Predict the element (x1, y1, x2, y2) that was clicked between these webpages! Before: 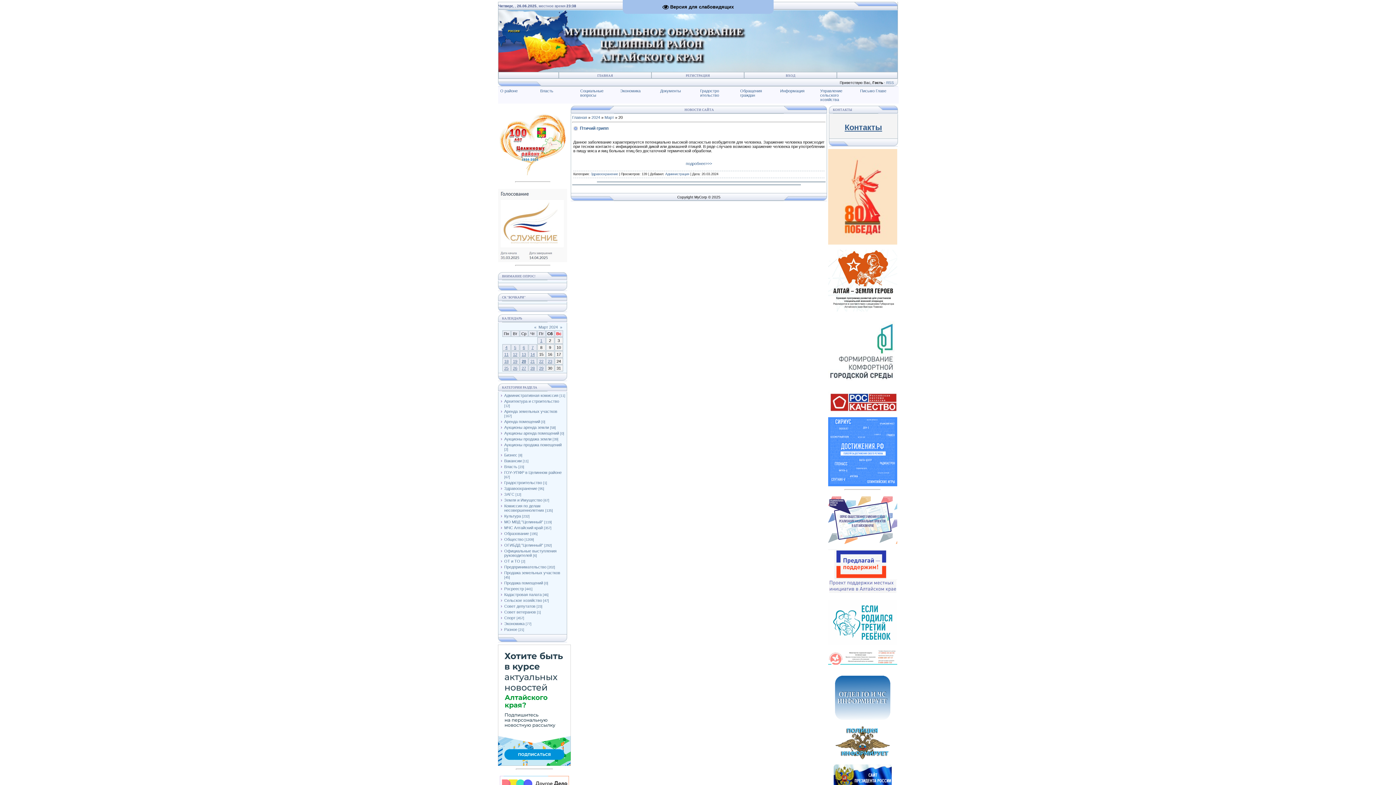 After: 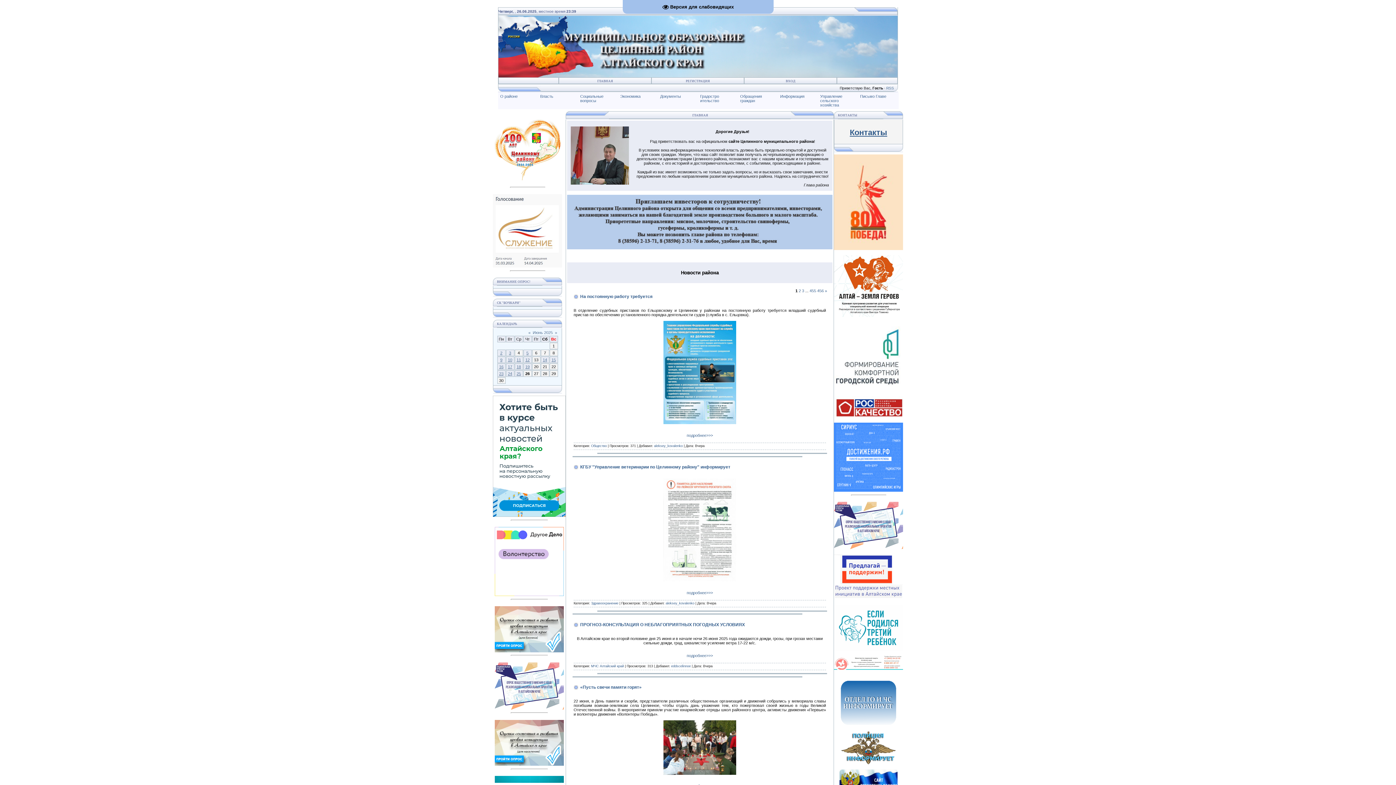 Action: label: Главная bbox: (572, 115, 587, 119)